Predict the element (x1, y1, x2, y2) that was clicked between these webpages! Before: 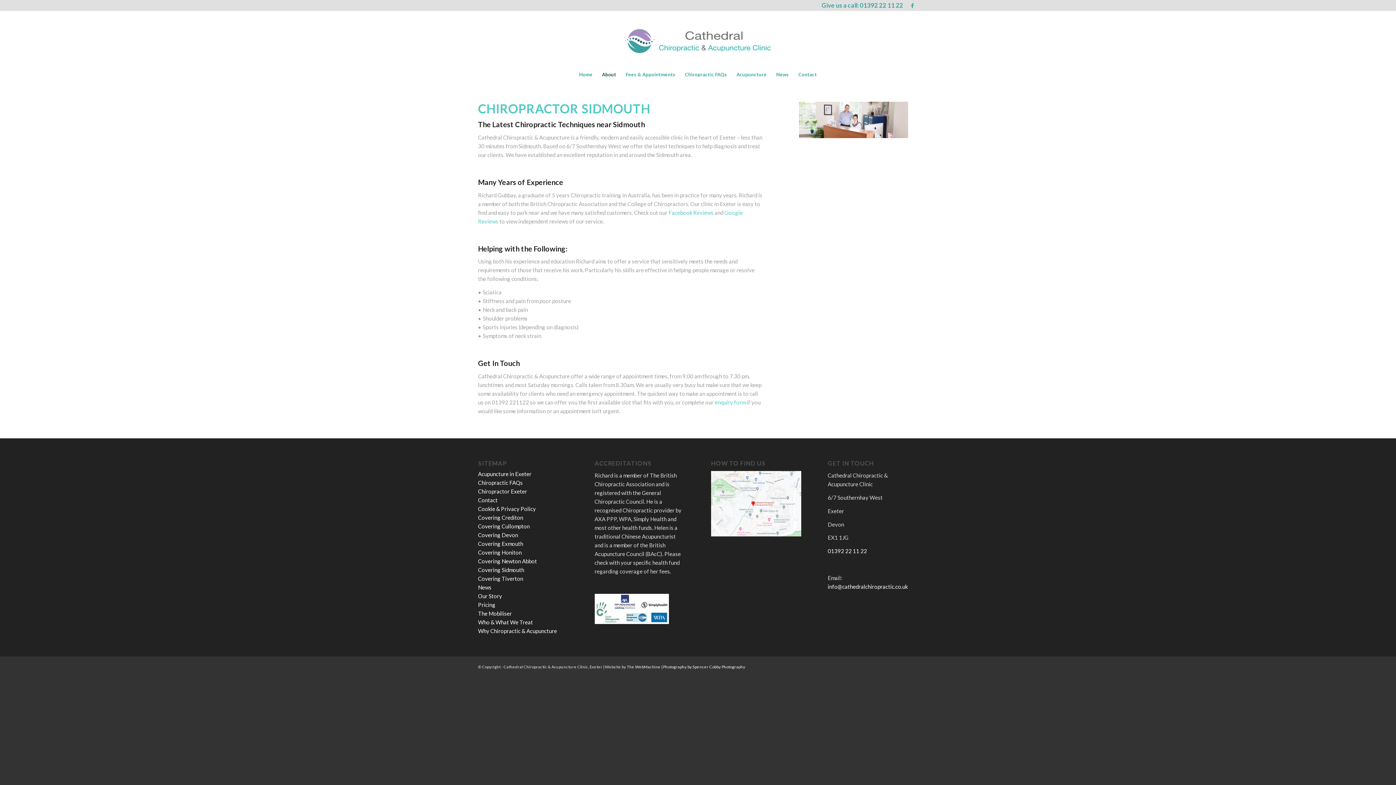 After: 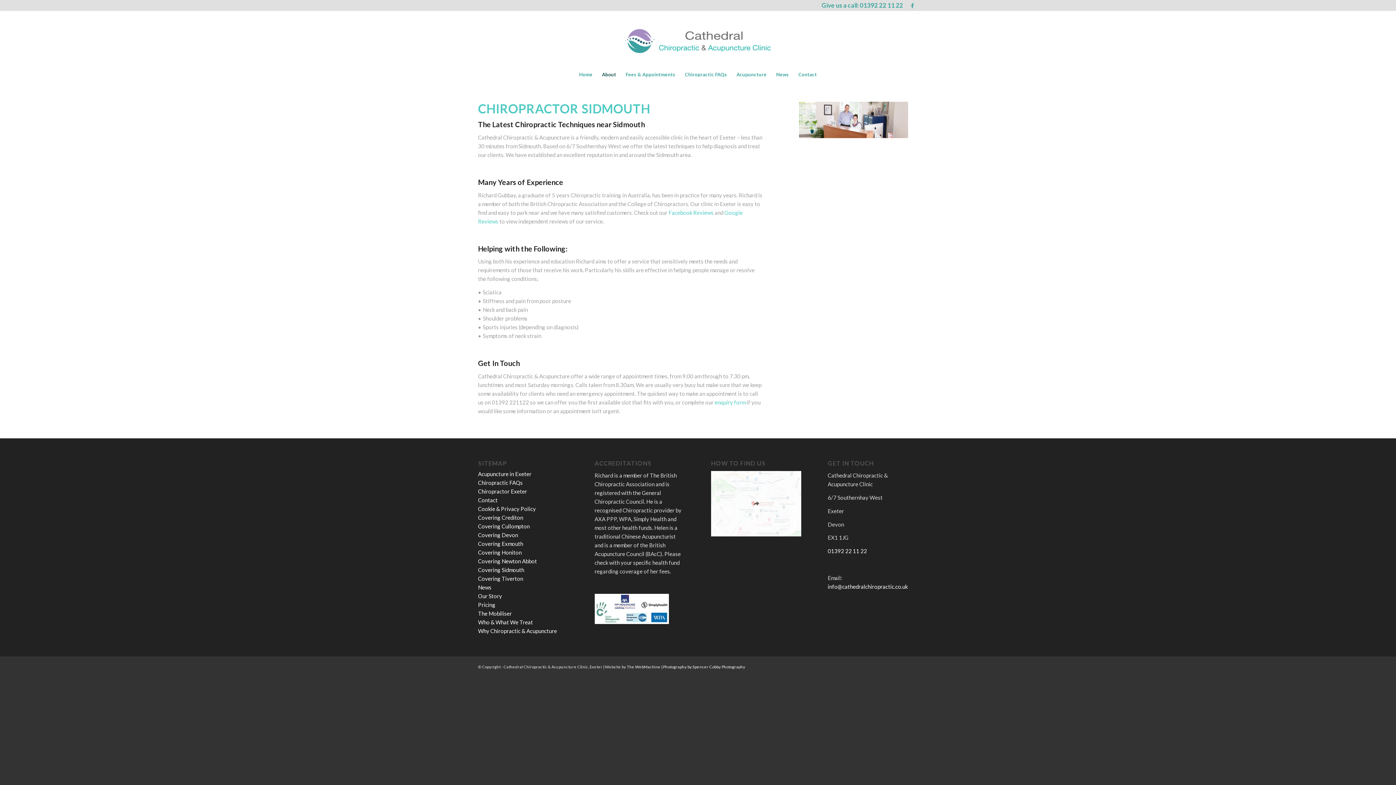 Action: bbox: (711, 471, 801, 538)